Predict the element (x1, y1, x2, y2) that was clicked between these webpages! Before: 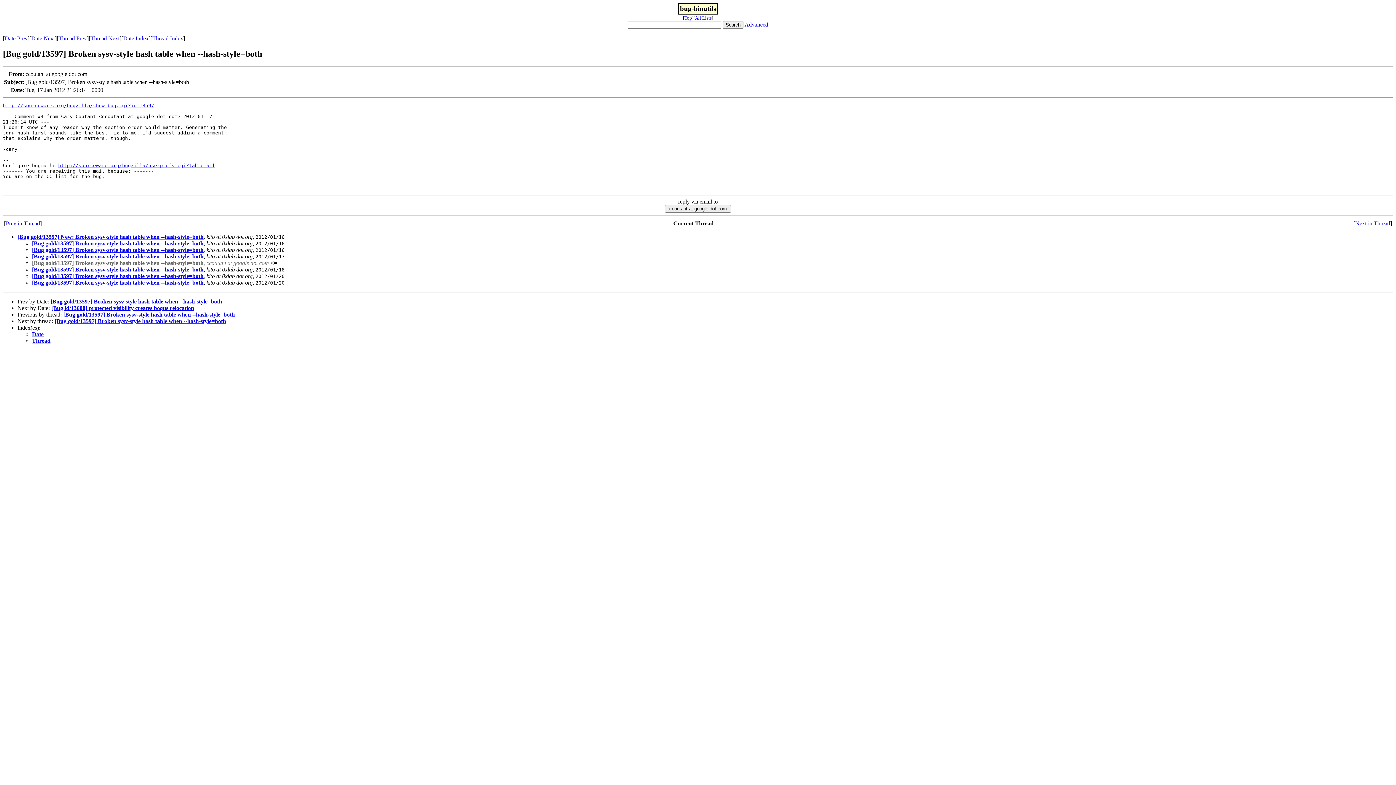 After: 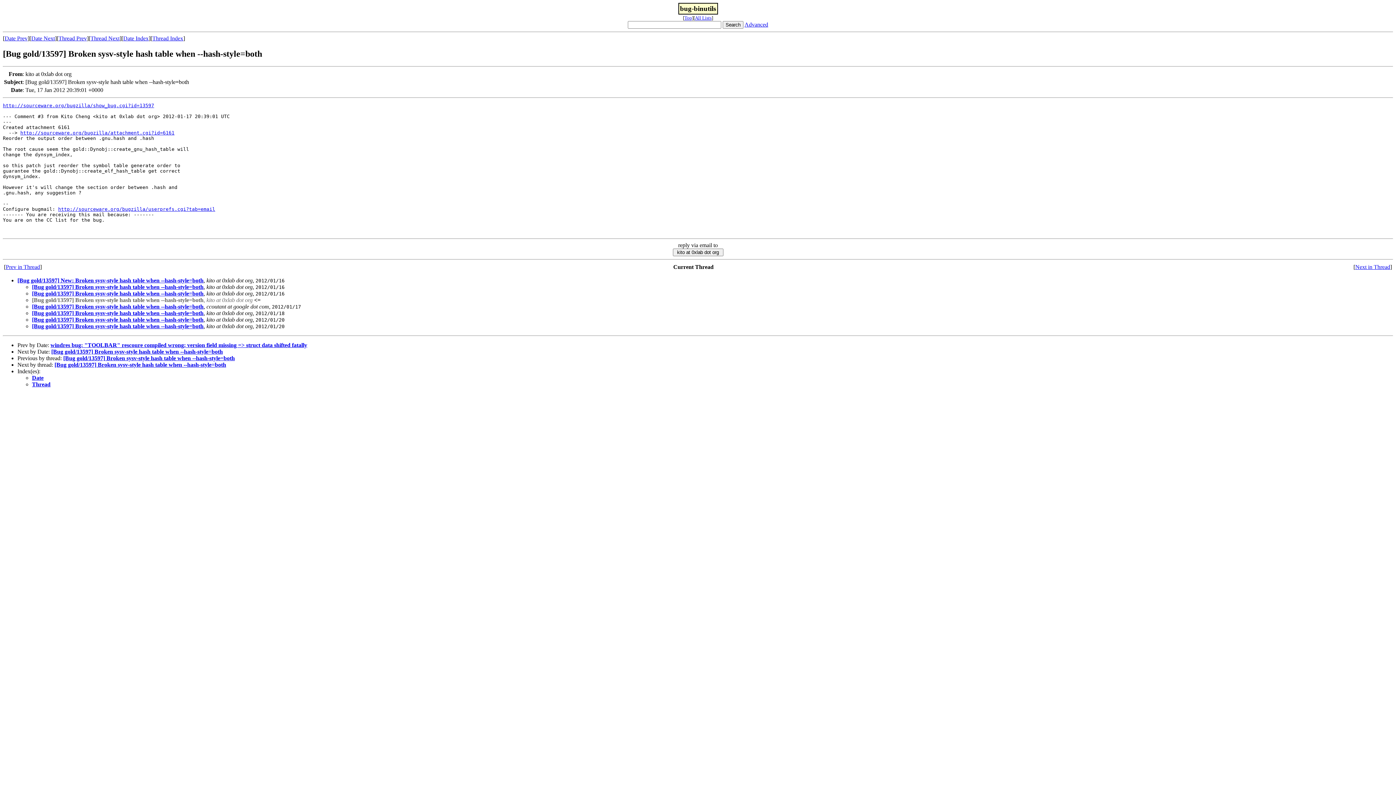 Action: label: Prev in Thread bbox: (5, 220, 40, 226)